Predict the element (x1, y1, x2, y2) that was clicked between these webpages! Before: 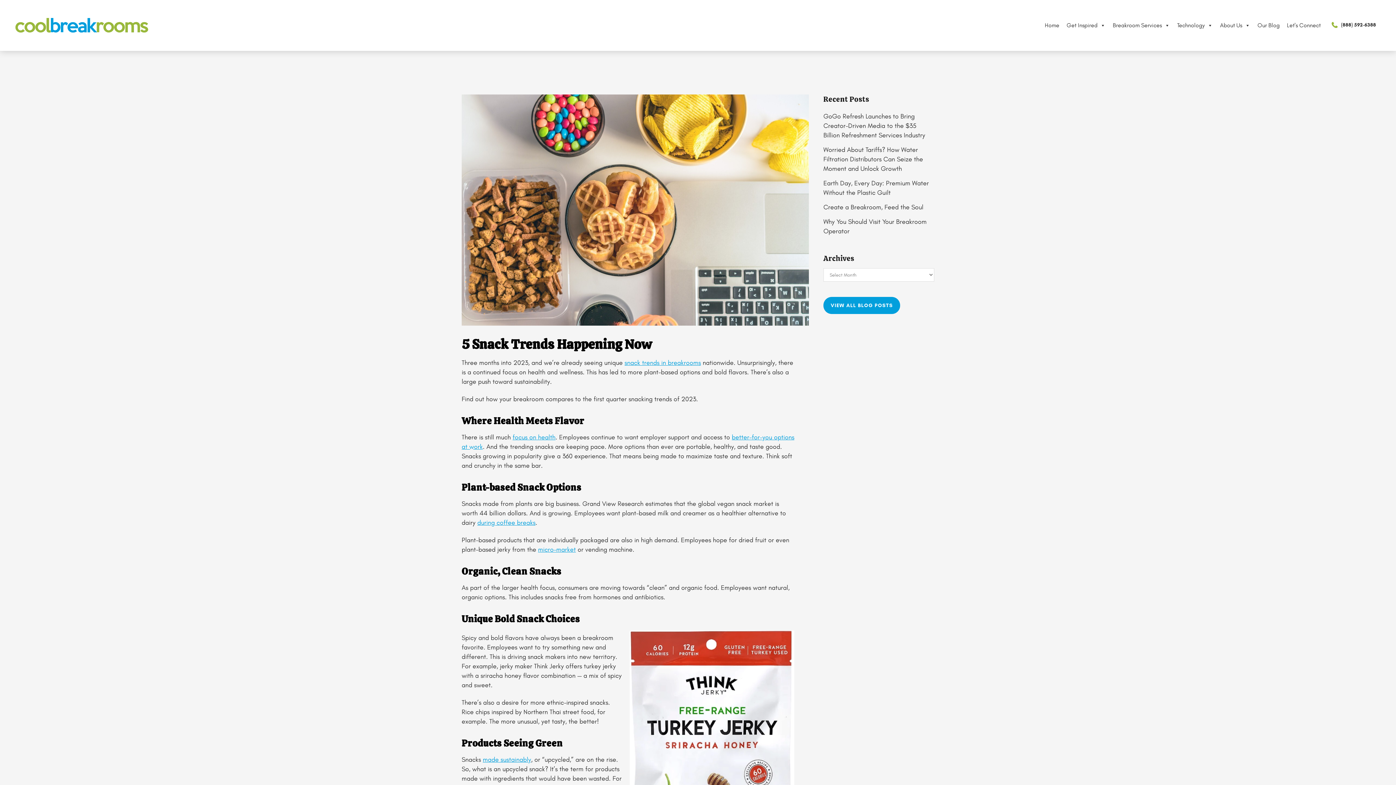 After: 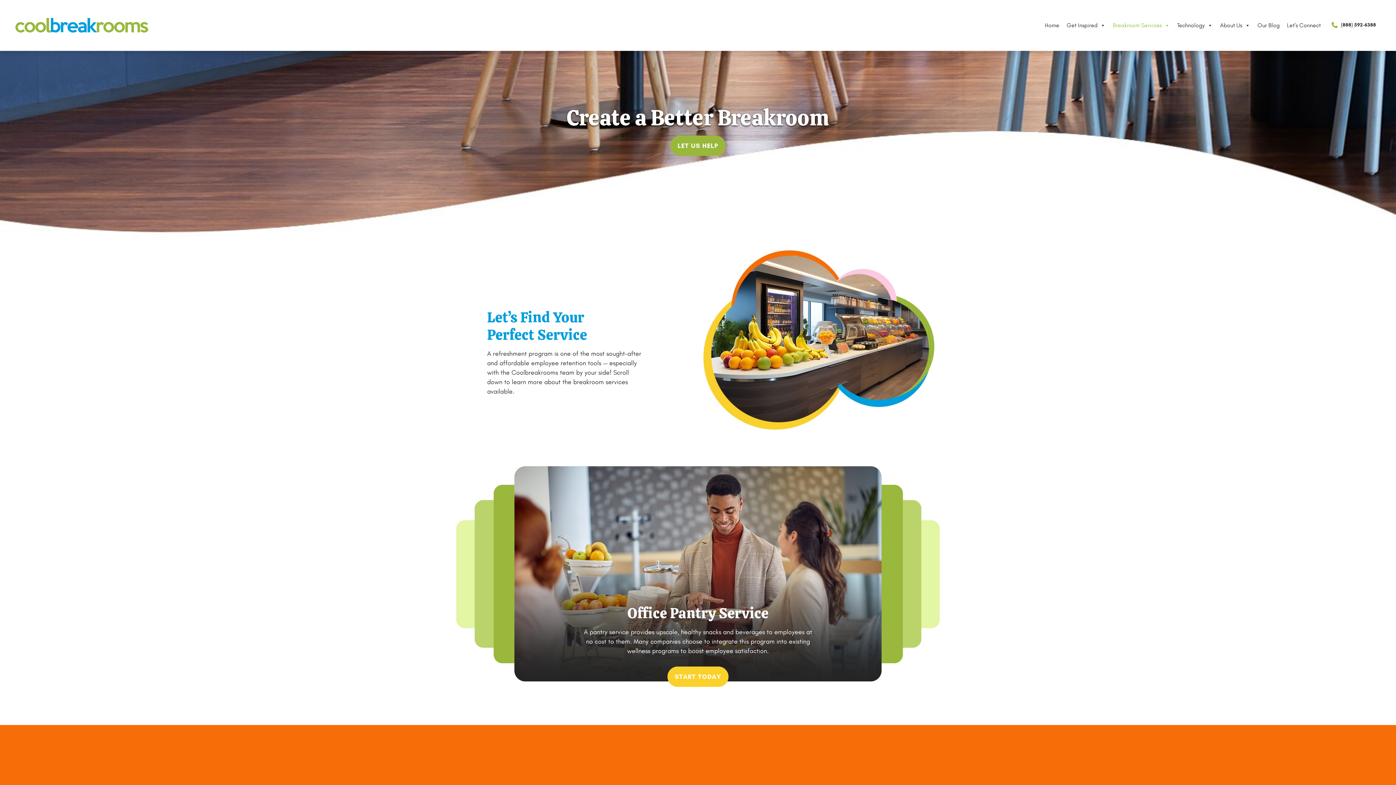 Action: label: Breakroom Services bbox: (1109, 18, 1173, 32)